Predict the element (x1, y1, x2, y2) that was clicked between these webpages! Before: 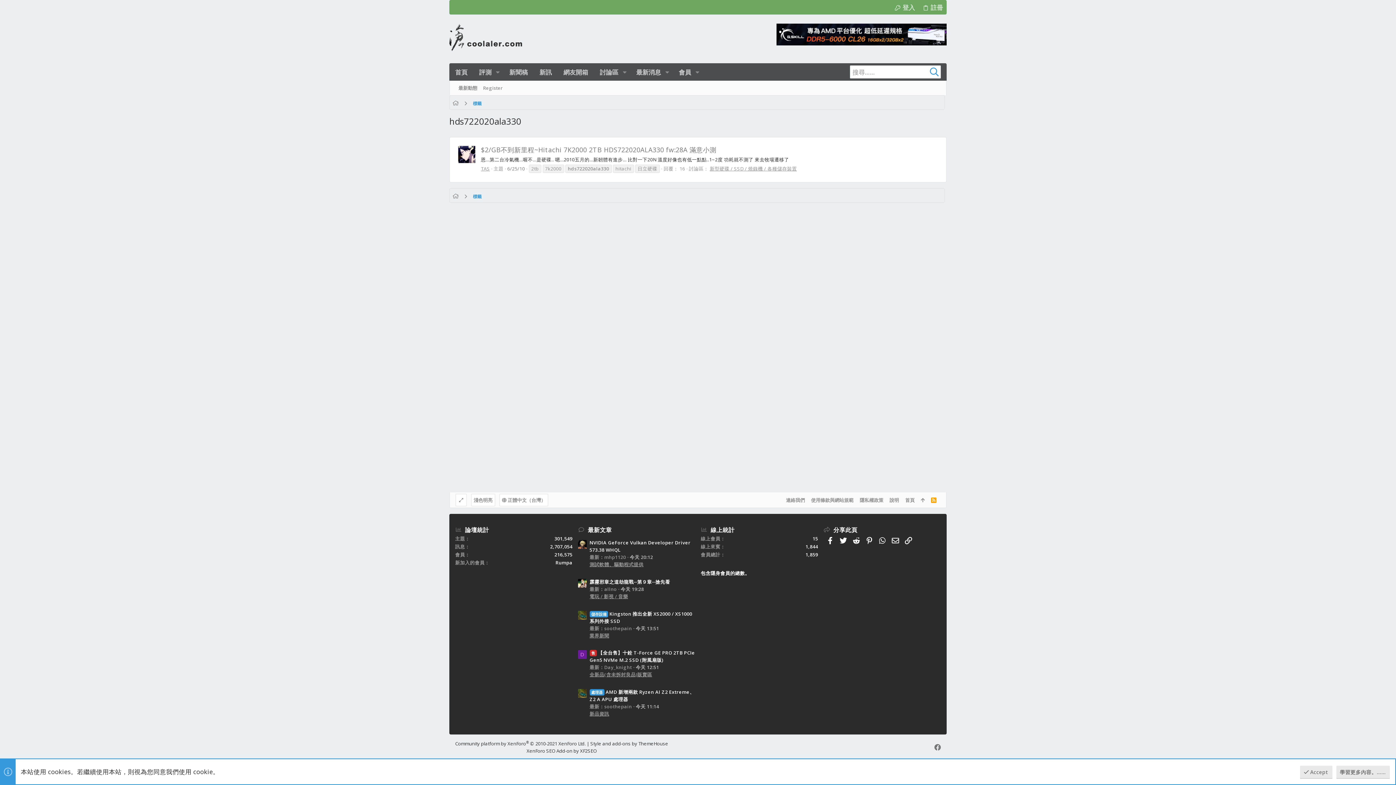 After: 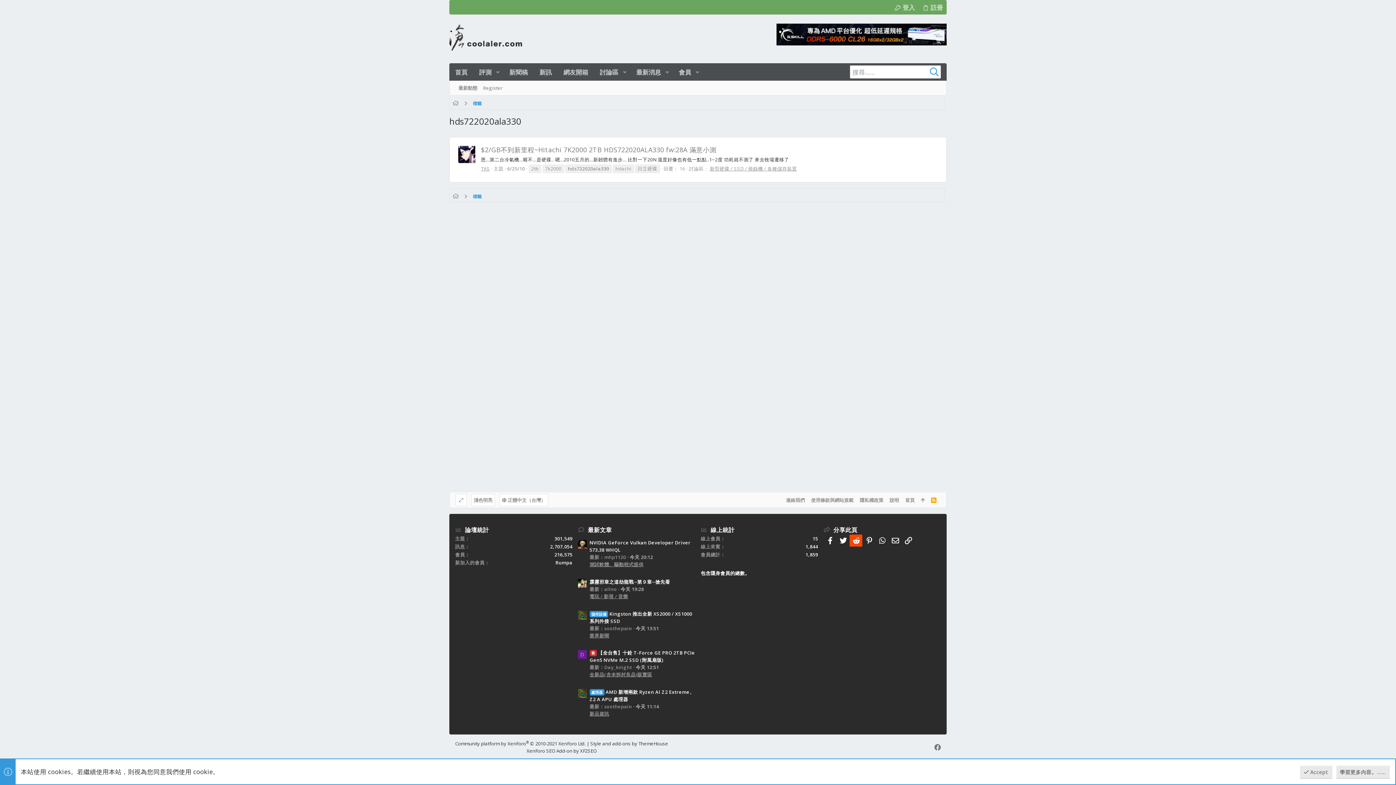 Action: label: Reddit bbox: (849, 534, 862, 547)